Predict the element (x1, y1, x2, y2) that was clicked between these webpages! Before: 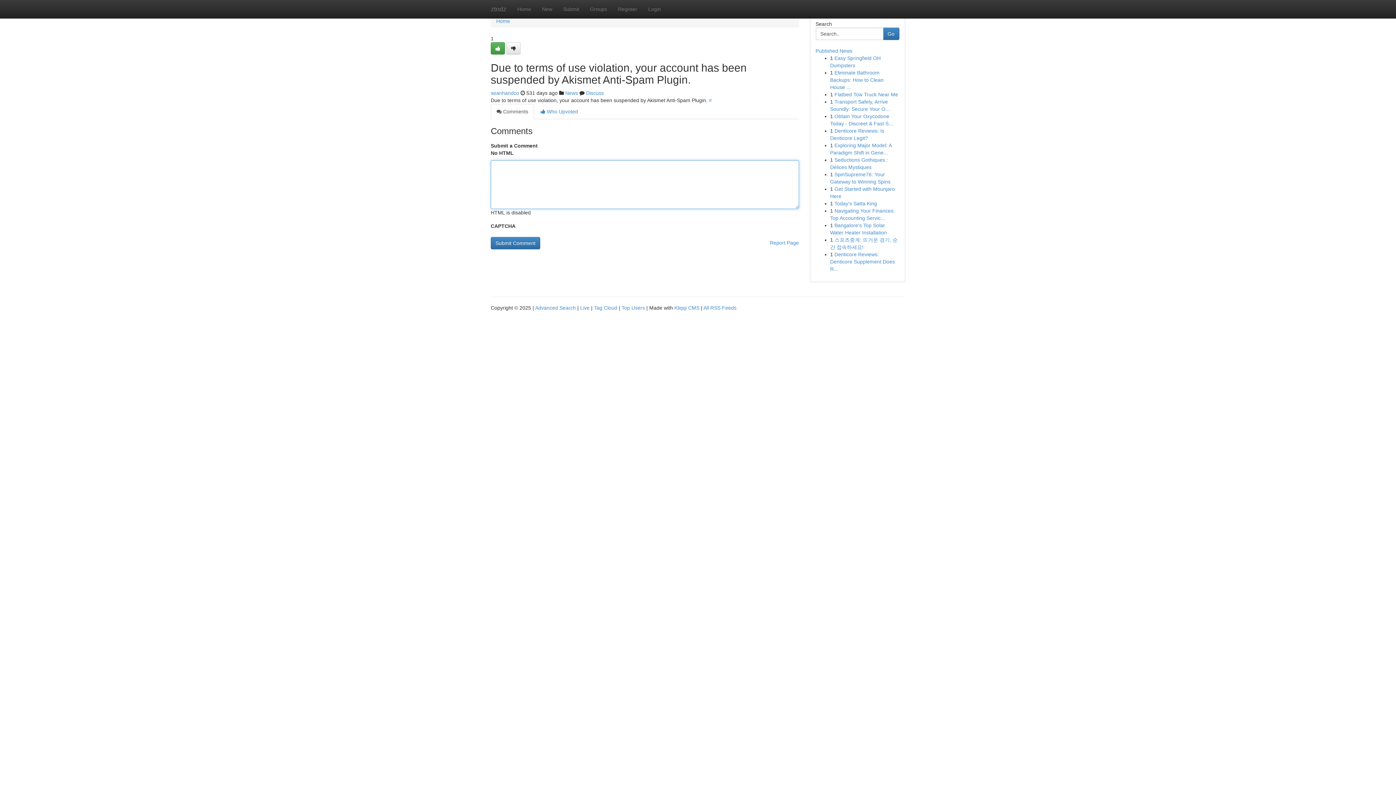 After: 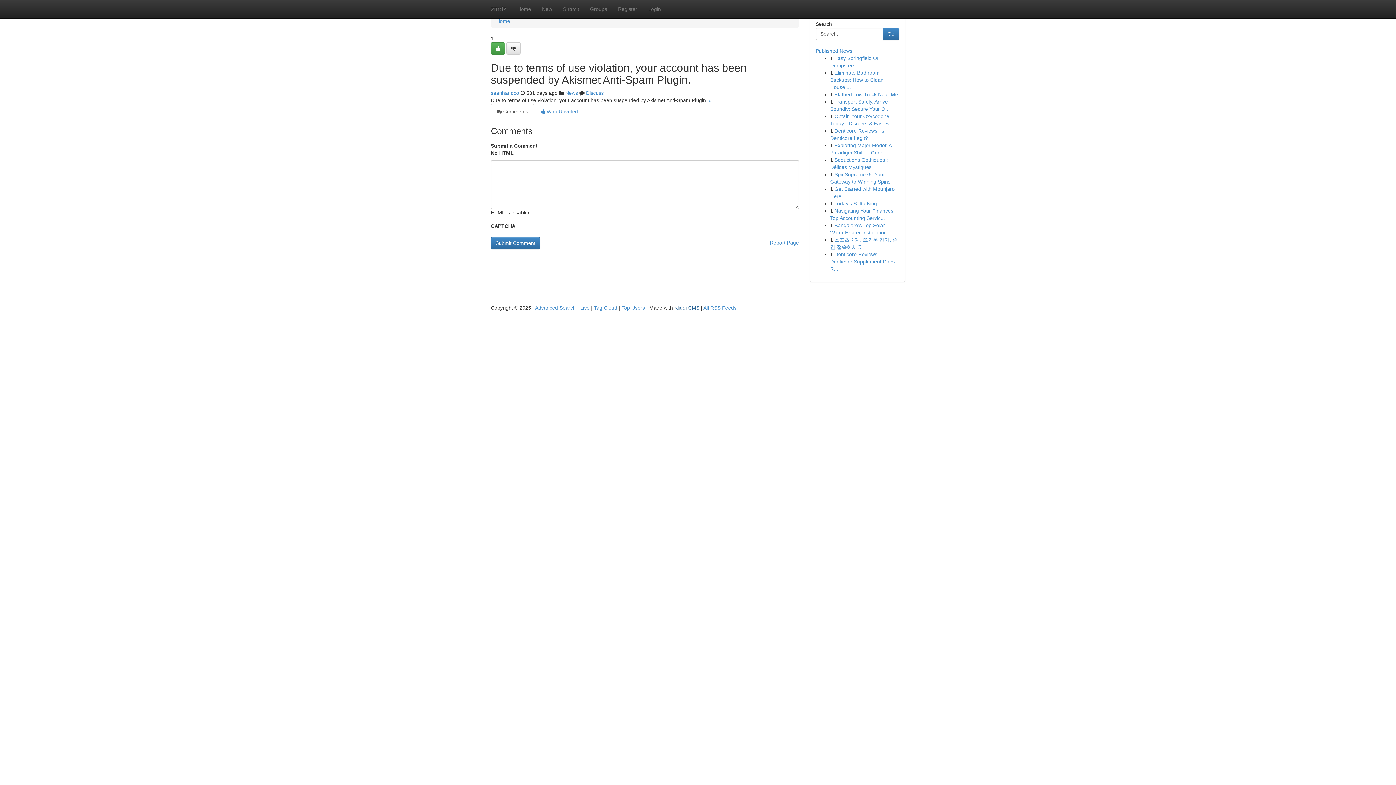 Action: label: Kliqqi CMS bbox: (674, 305, 699, 310)